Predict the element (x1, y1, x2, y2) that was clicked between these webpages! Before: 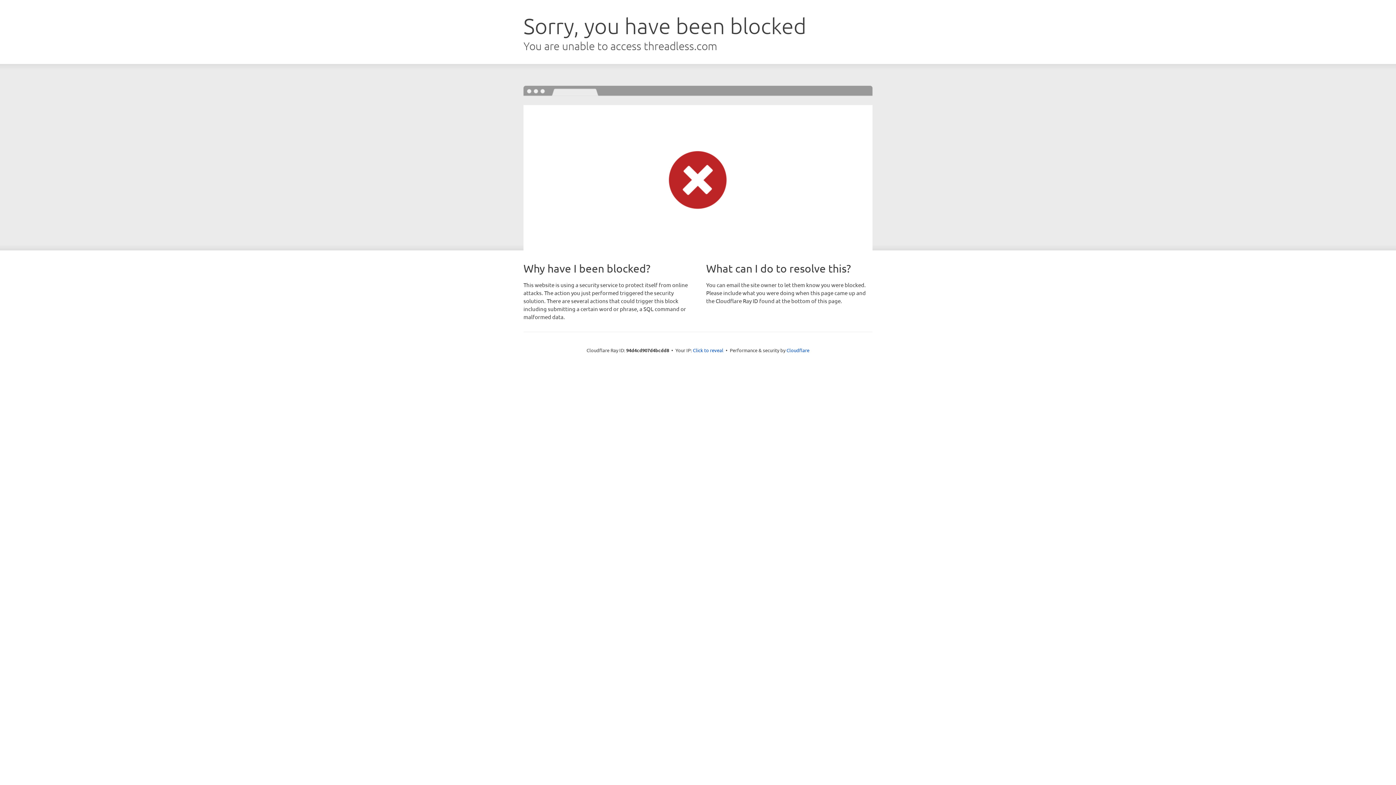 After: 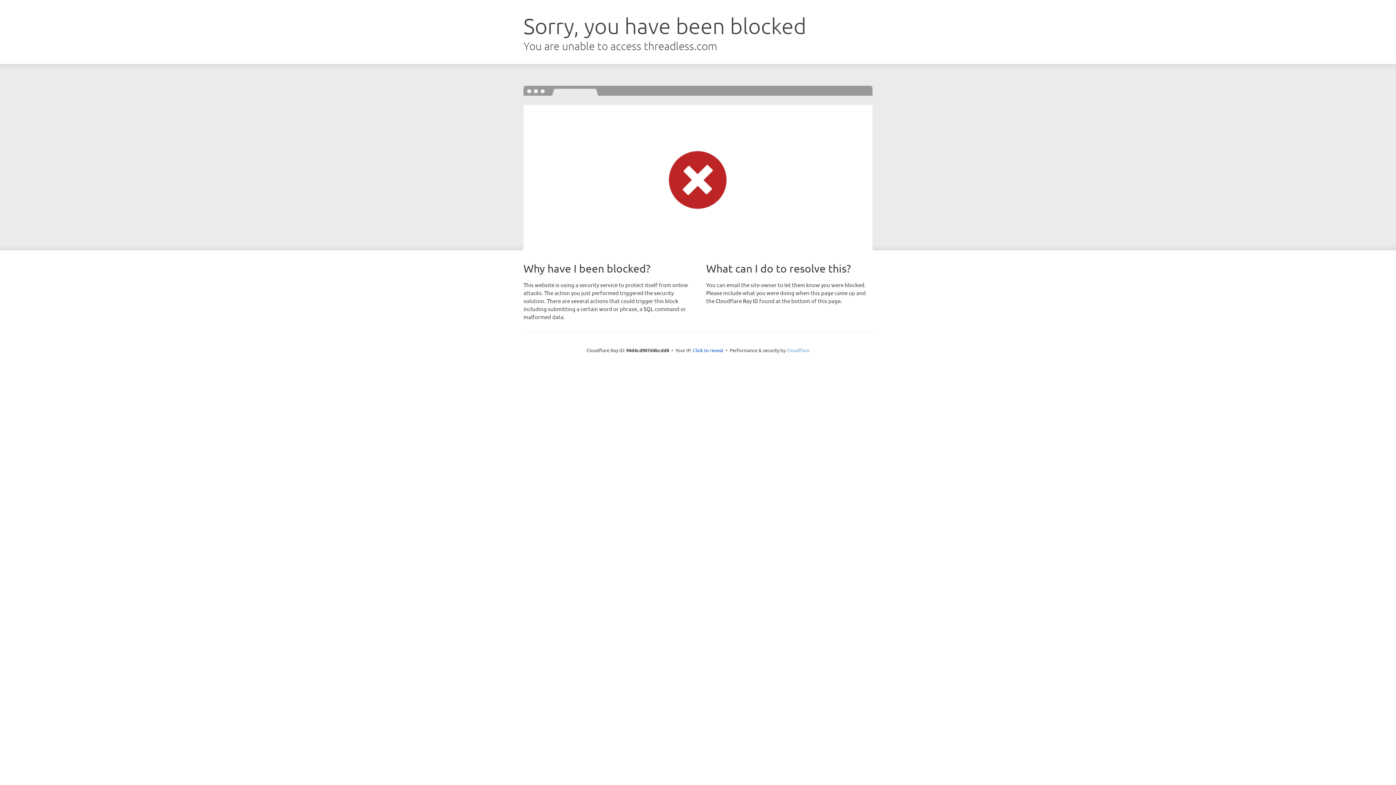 Action: label: Cloudflare bbox: (786, 347, 809, 353)